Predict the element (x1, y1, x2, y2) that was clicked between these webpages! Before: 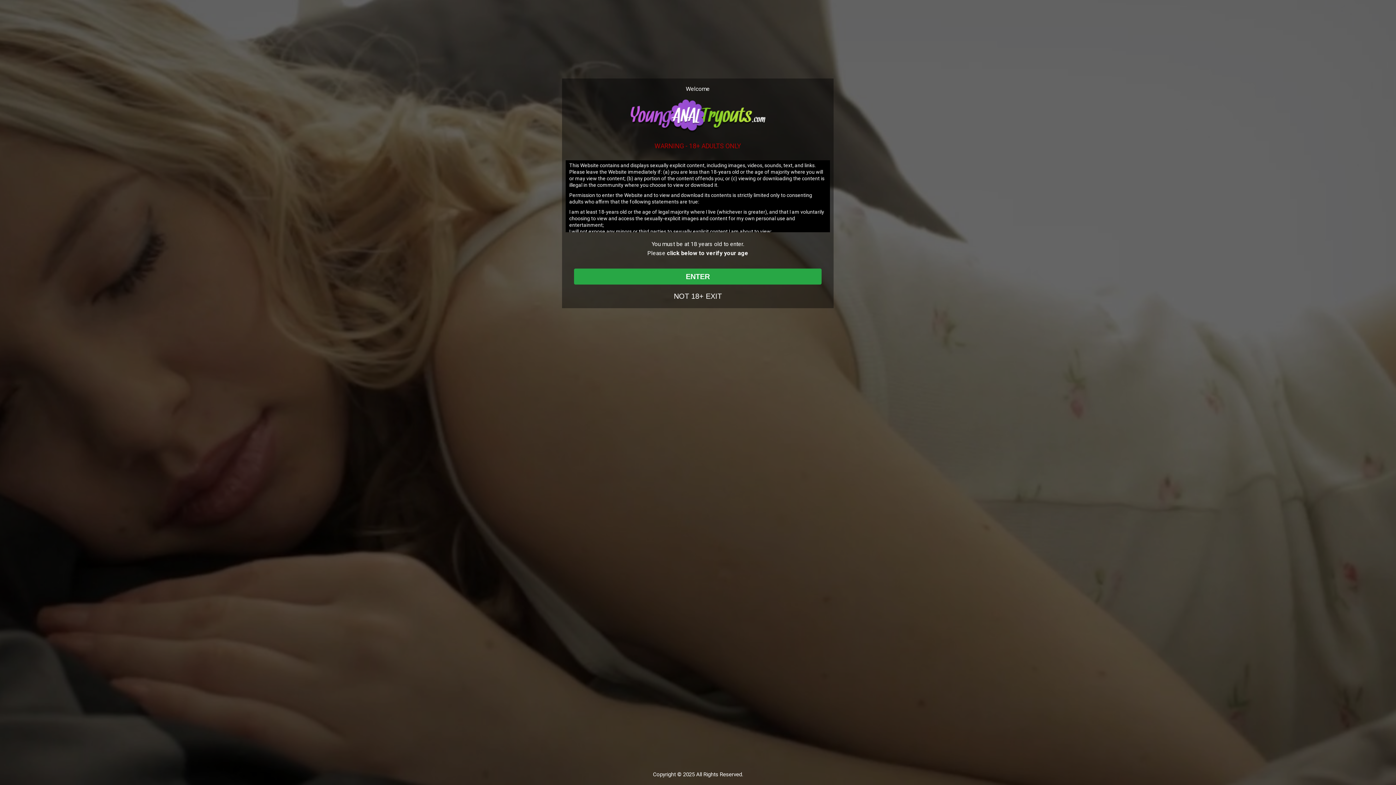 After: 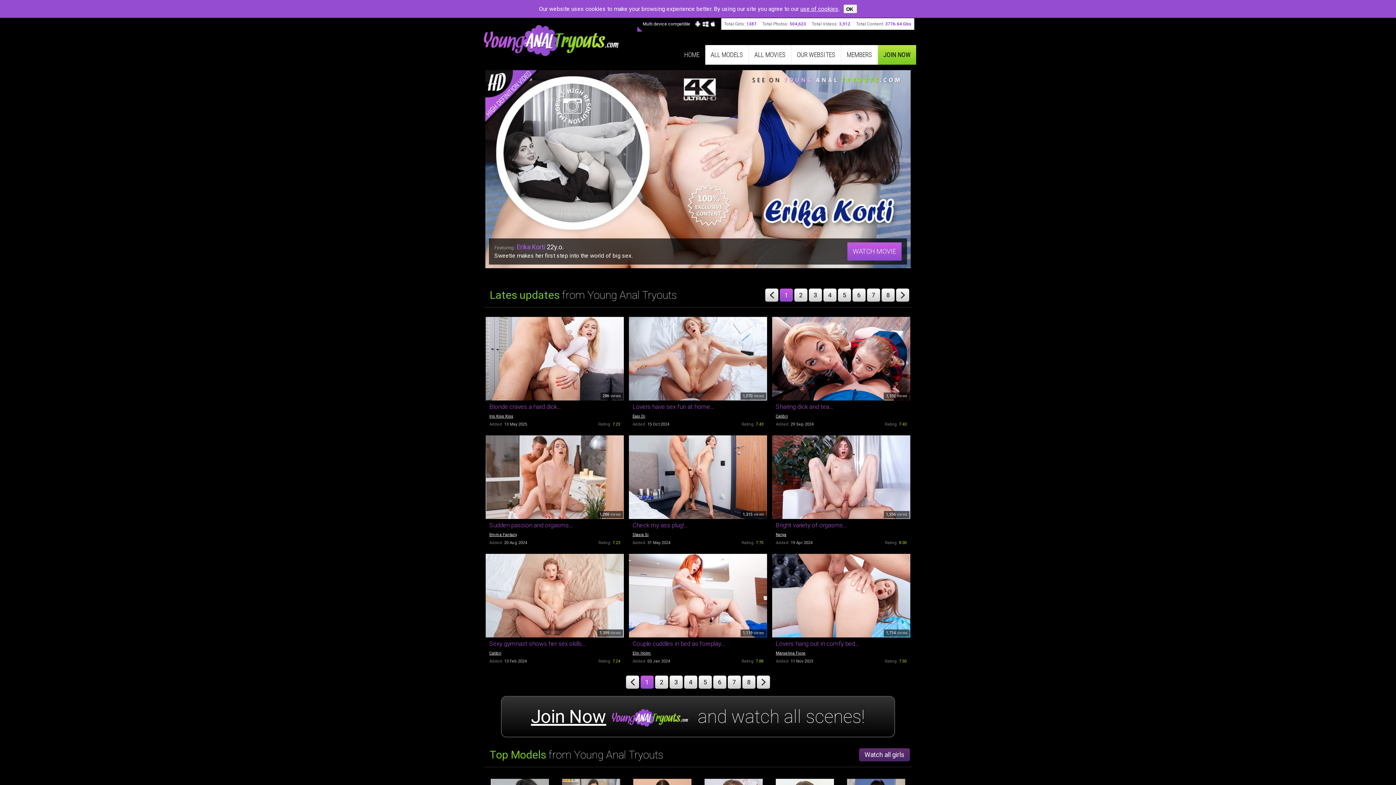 Action: bbox: (574, 268, 821, 284) label: ENTER